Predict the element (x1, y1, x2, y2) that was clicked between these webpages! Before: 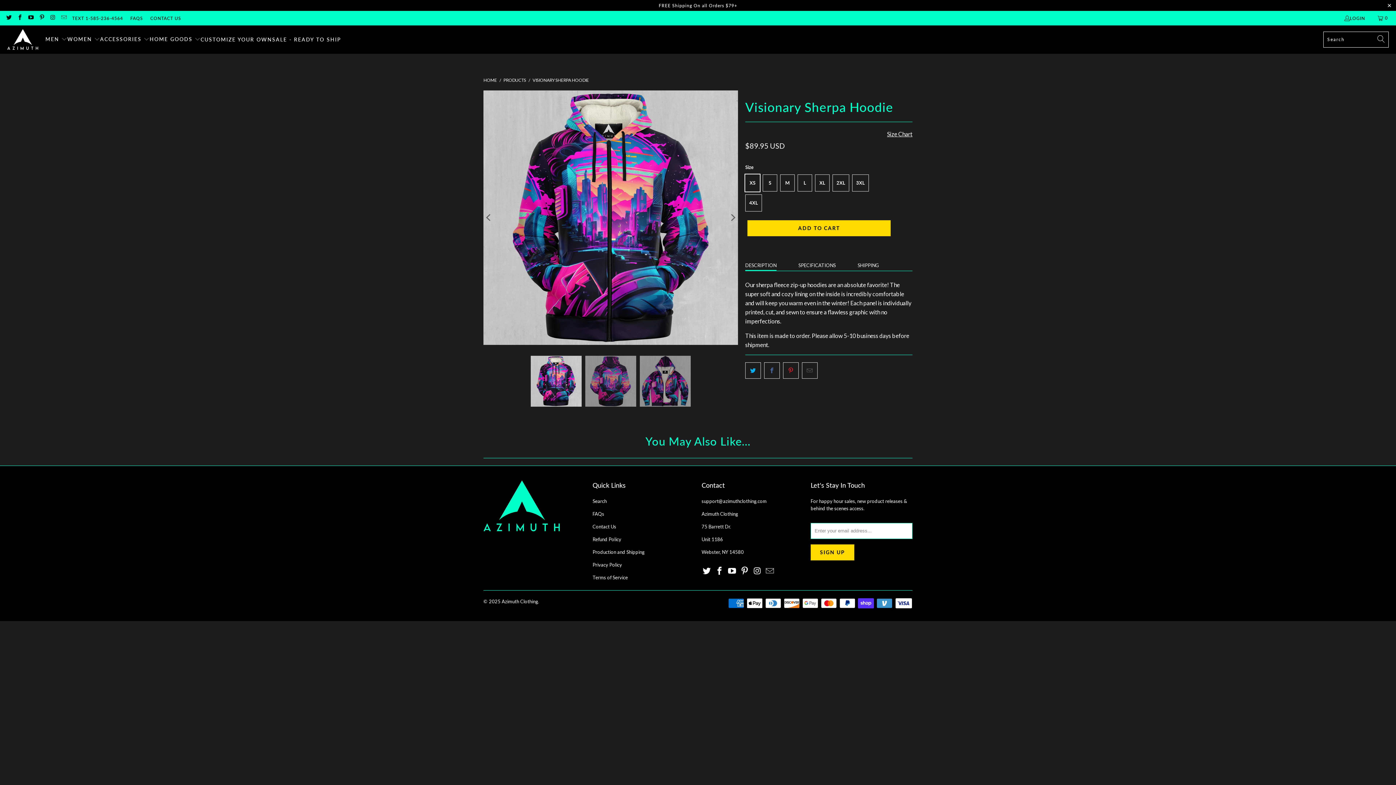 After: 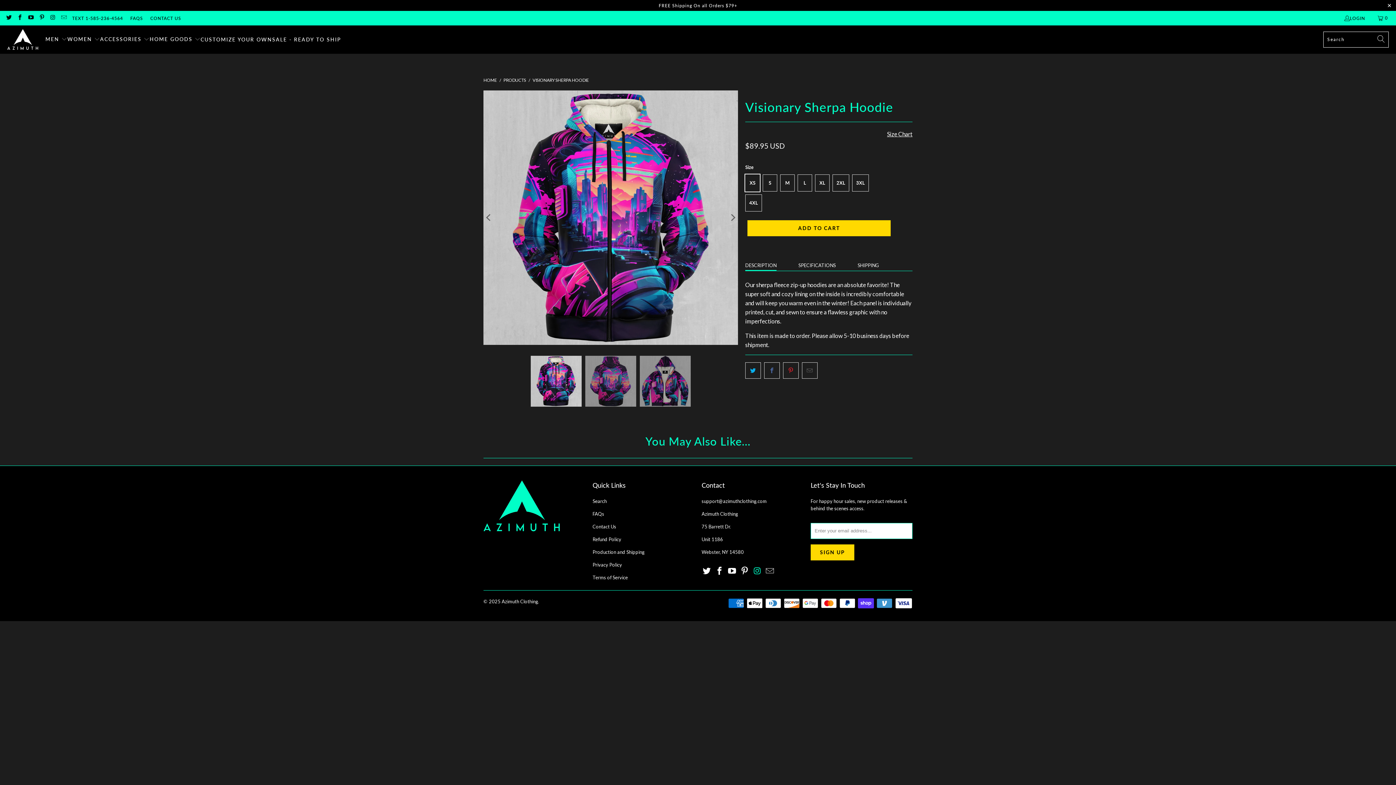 Action: bbox: (752, 566, 763, 575)